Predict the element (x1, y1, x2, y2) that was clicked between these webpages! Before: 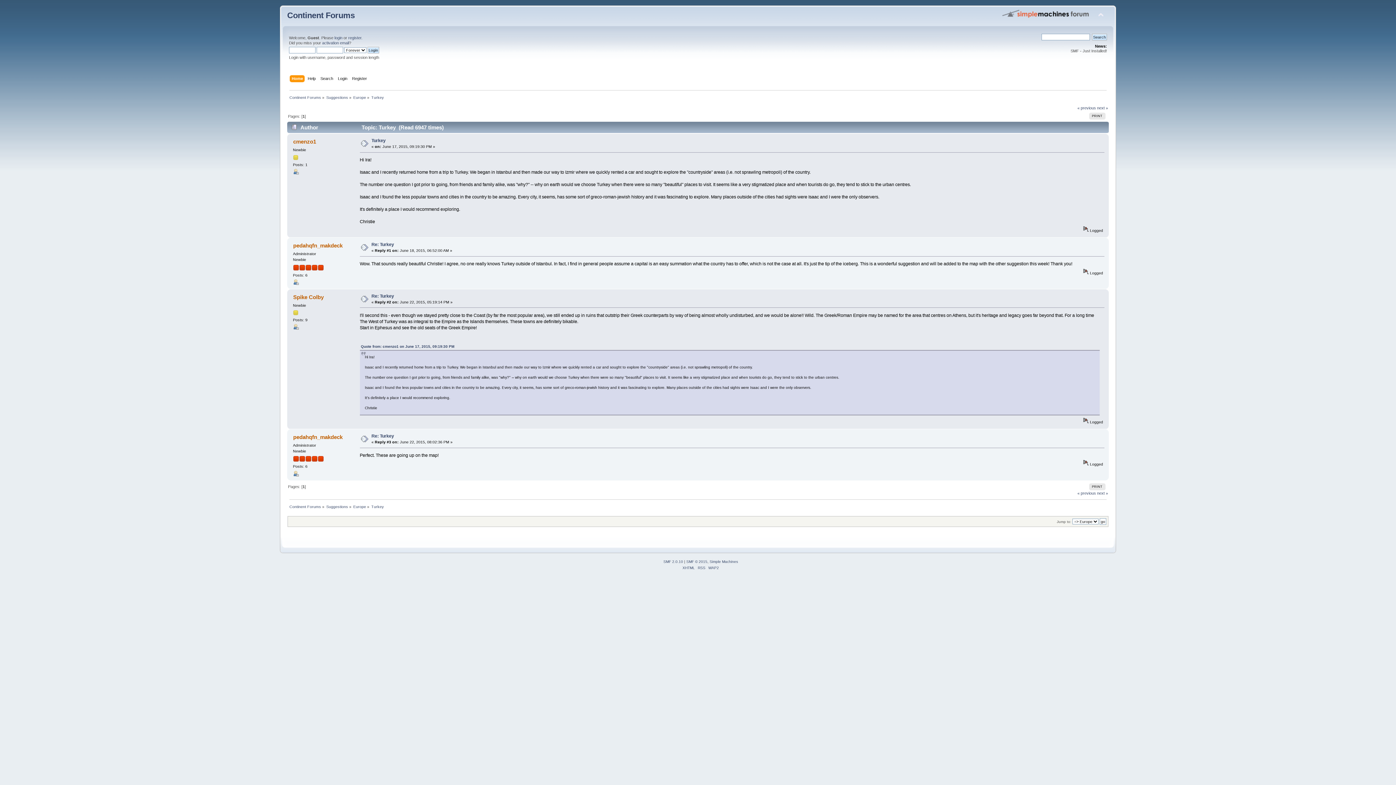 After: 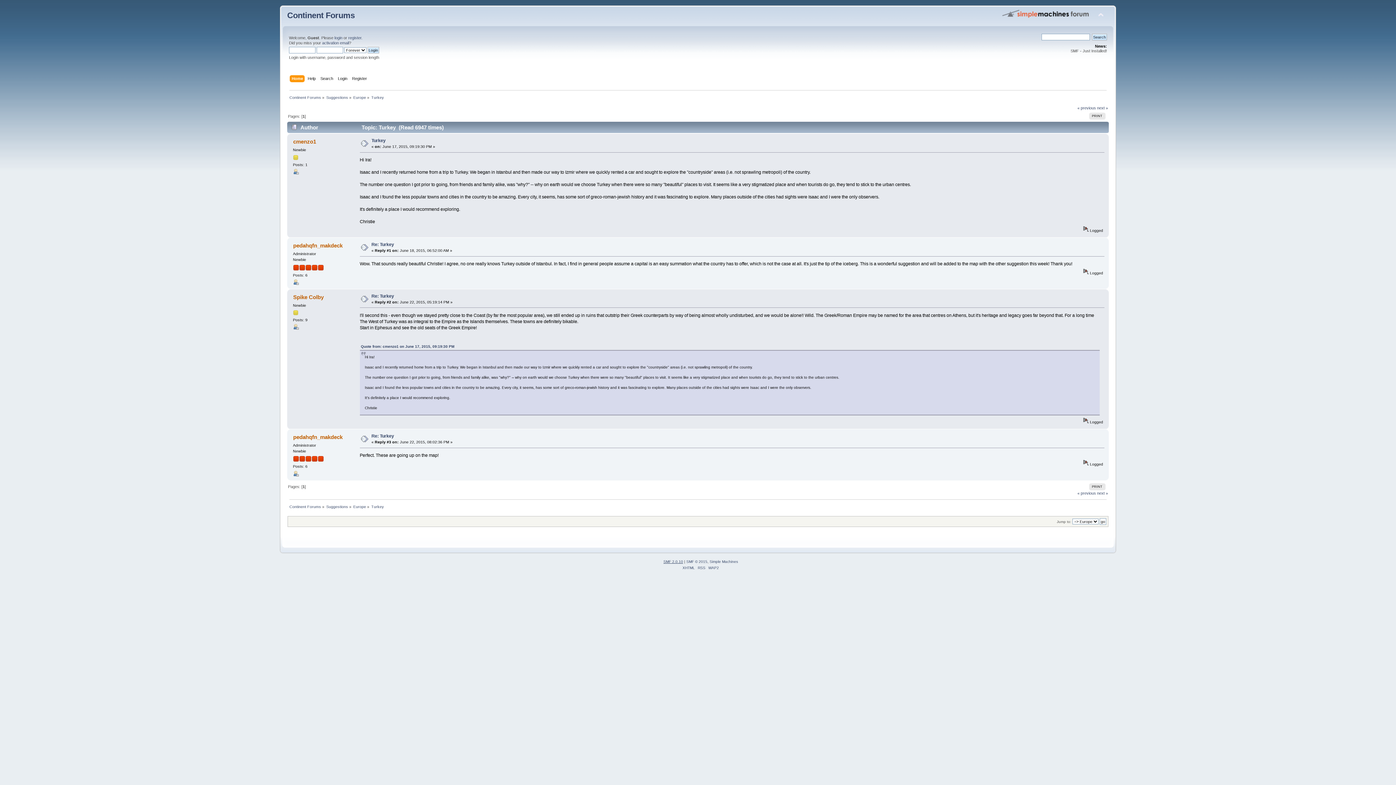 Action: label: SMF 2.0.10 bbox: (663, 559, 683, 563)